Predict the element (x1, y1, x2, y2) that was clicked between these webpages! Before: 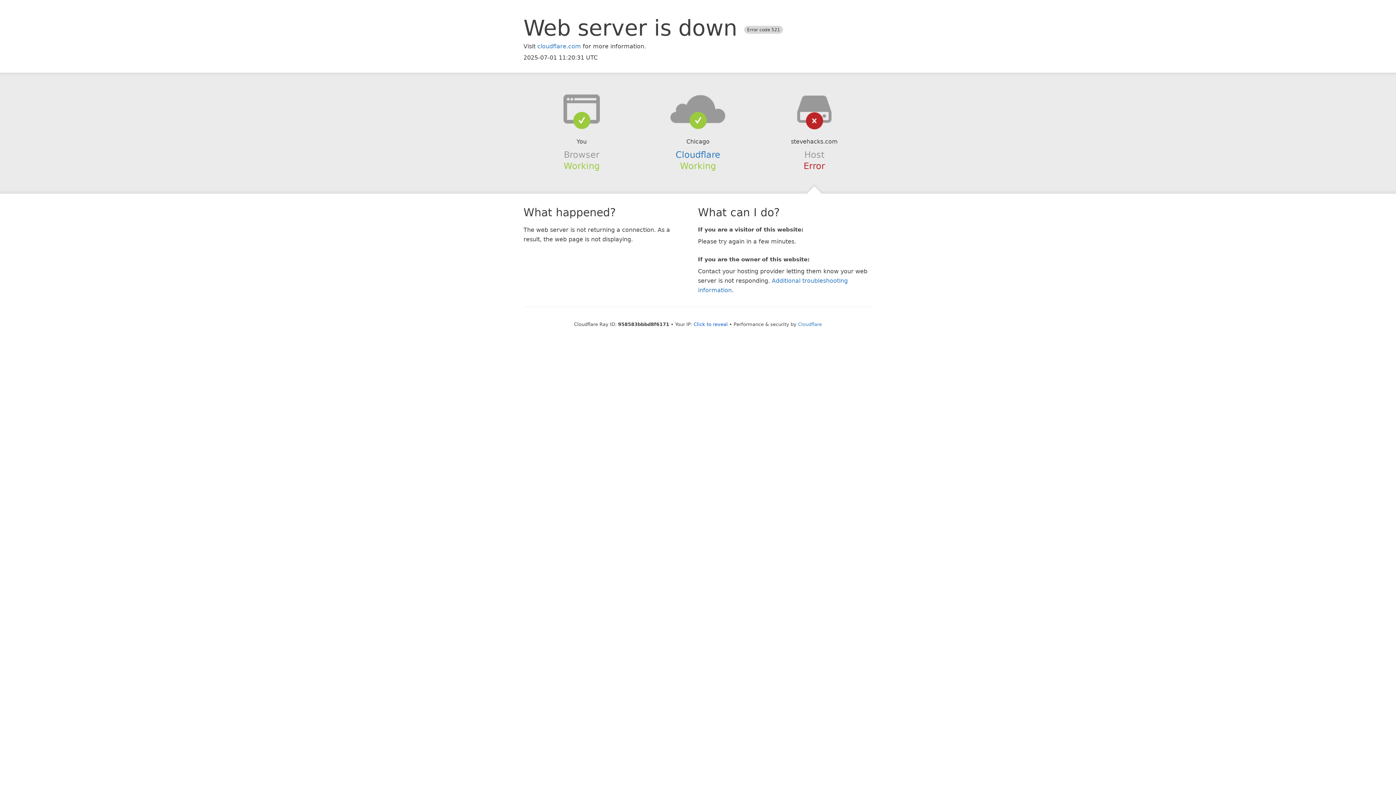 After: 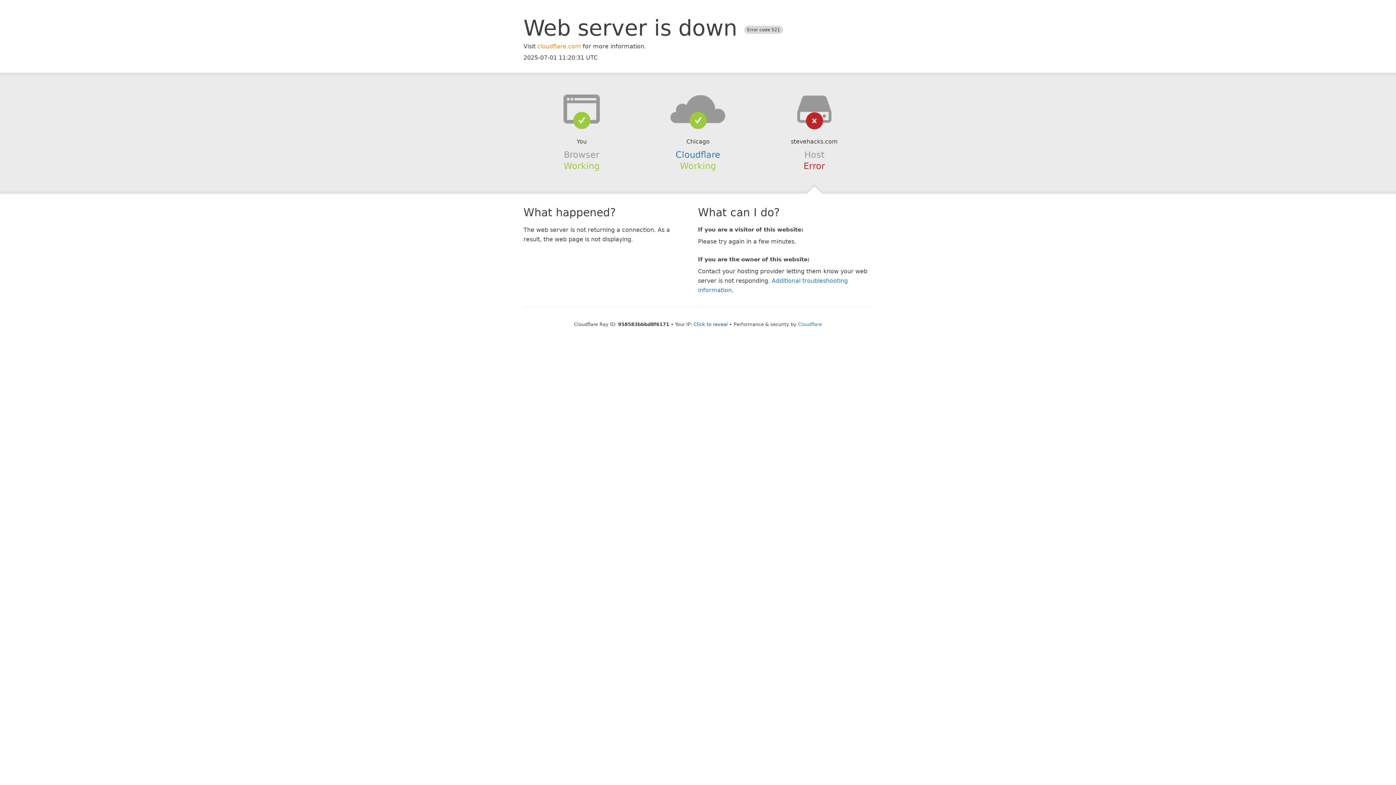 Action: label: cloudflare.com bbox: (537, 42, 581, 49)